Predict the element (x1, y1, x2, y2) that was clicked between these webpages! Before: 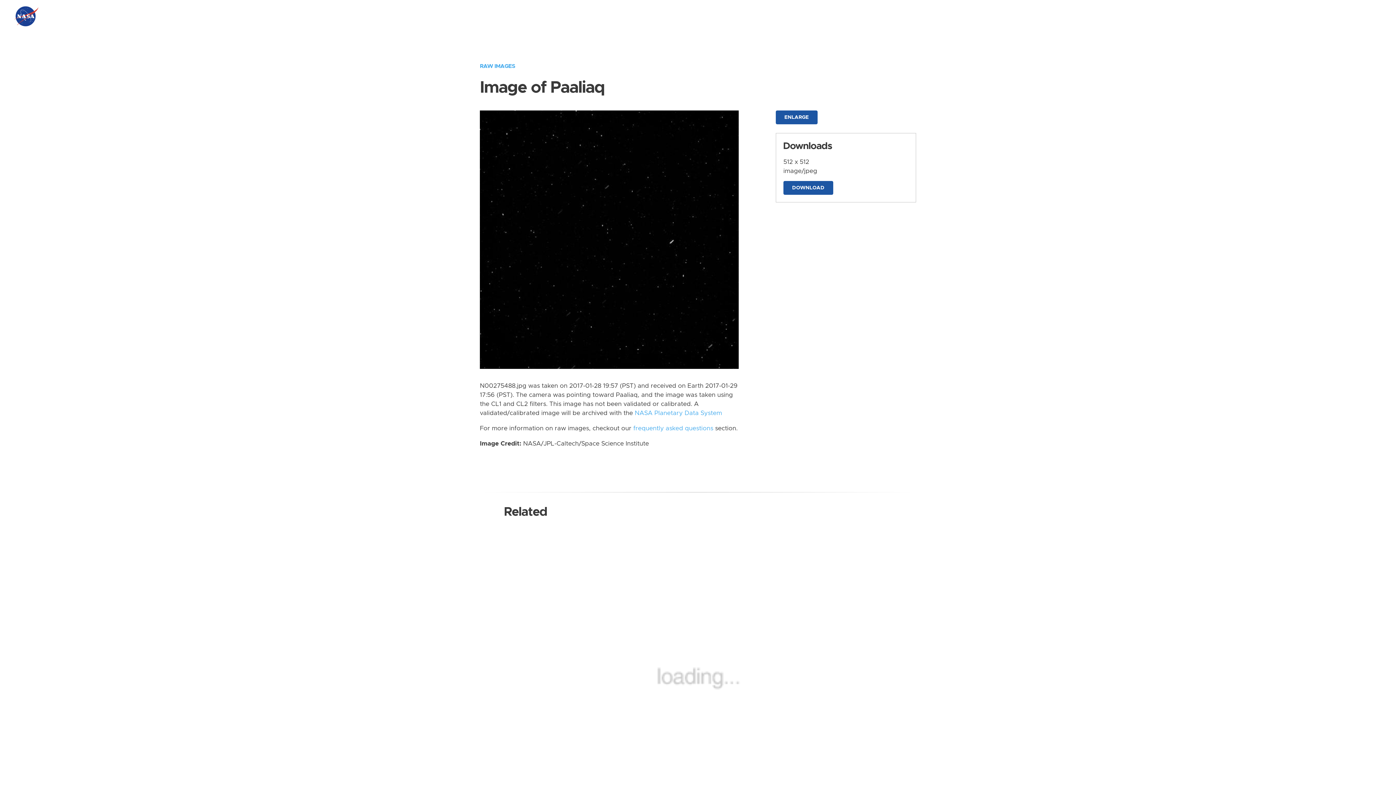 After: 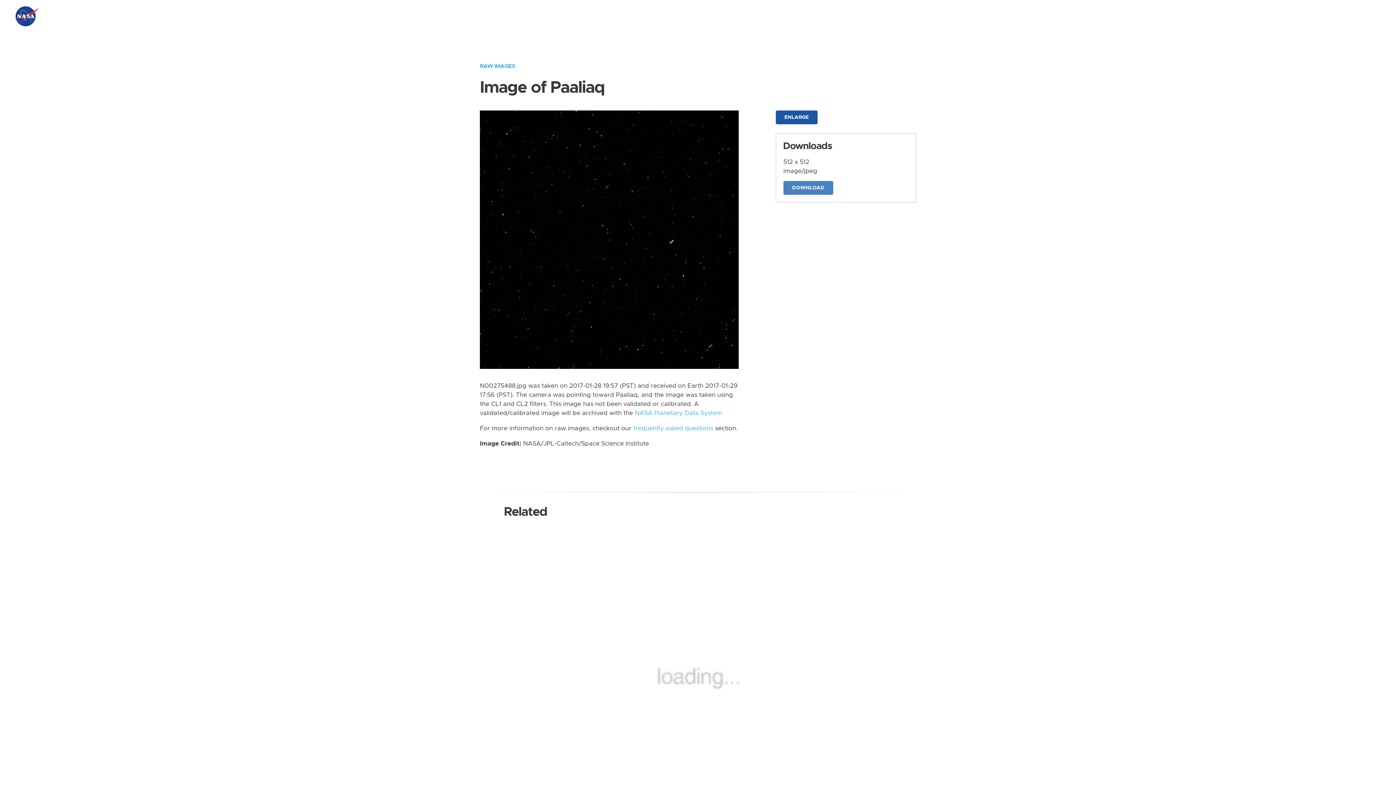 Action: label: DOWNLOAD bbox: (783, 181, 833, 194)